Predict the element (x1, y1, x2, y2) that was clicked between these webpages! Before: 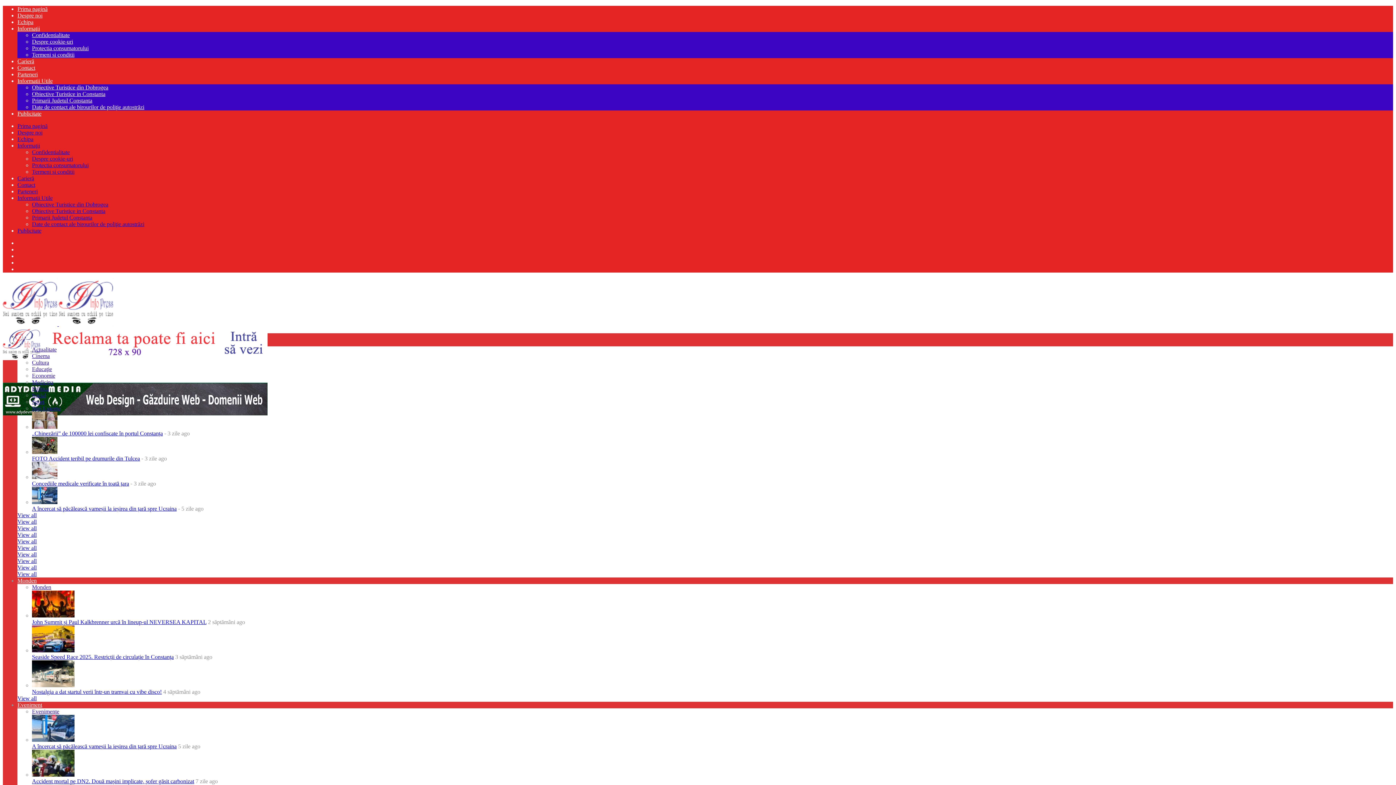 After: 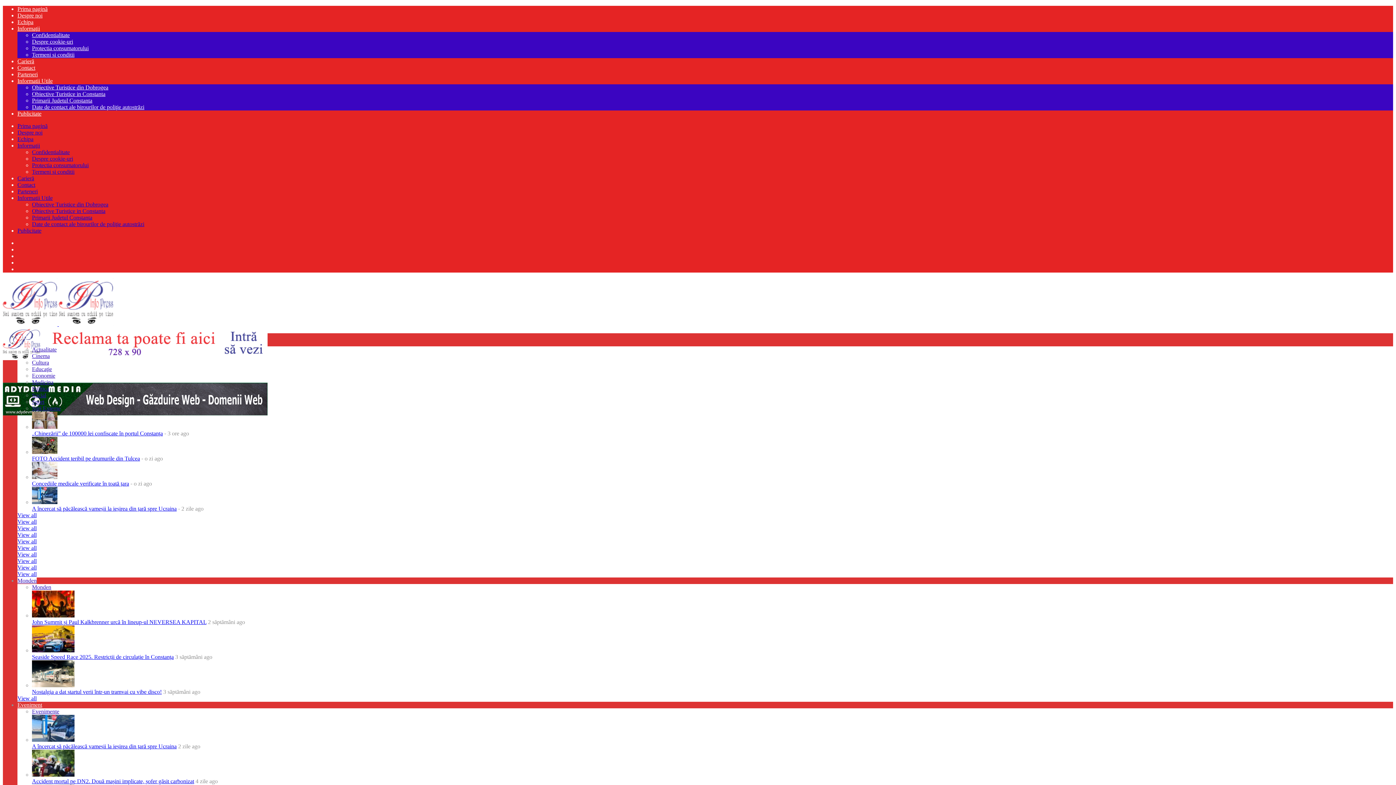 Action: label: John Summit și Paul Kalkbrenner urcă în lineup-ul NEVERSEA KAPITAL bbox: (32, 619, 206, 625)